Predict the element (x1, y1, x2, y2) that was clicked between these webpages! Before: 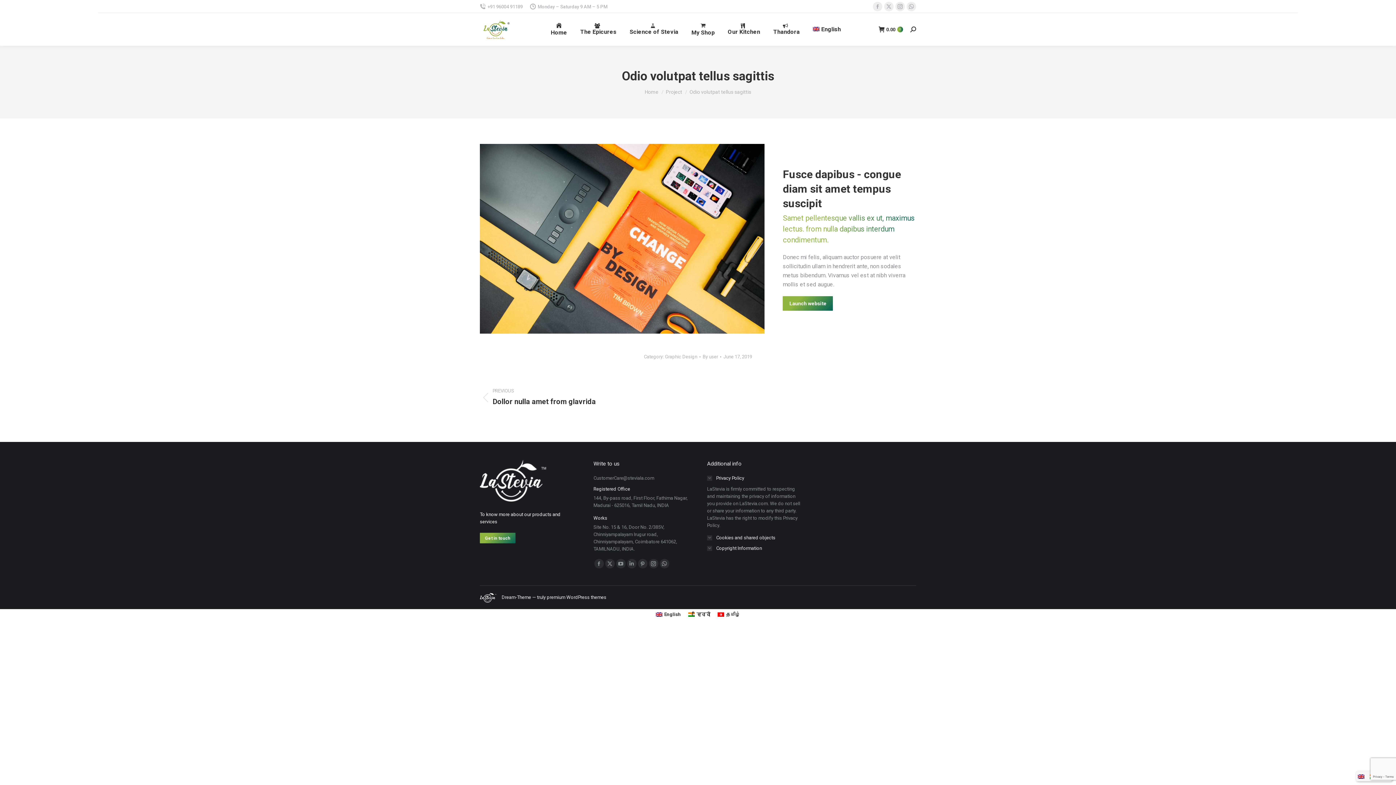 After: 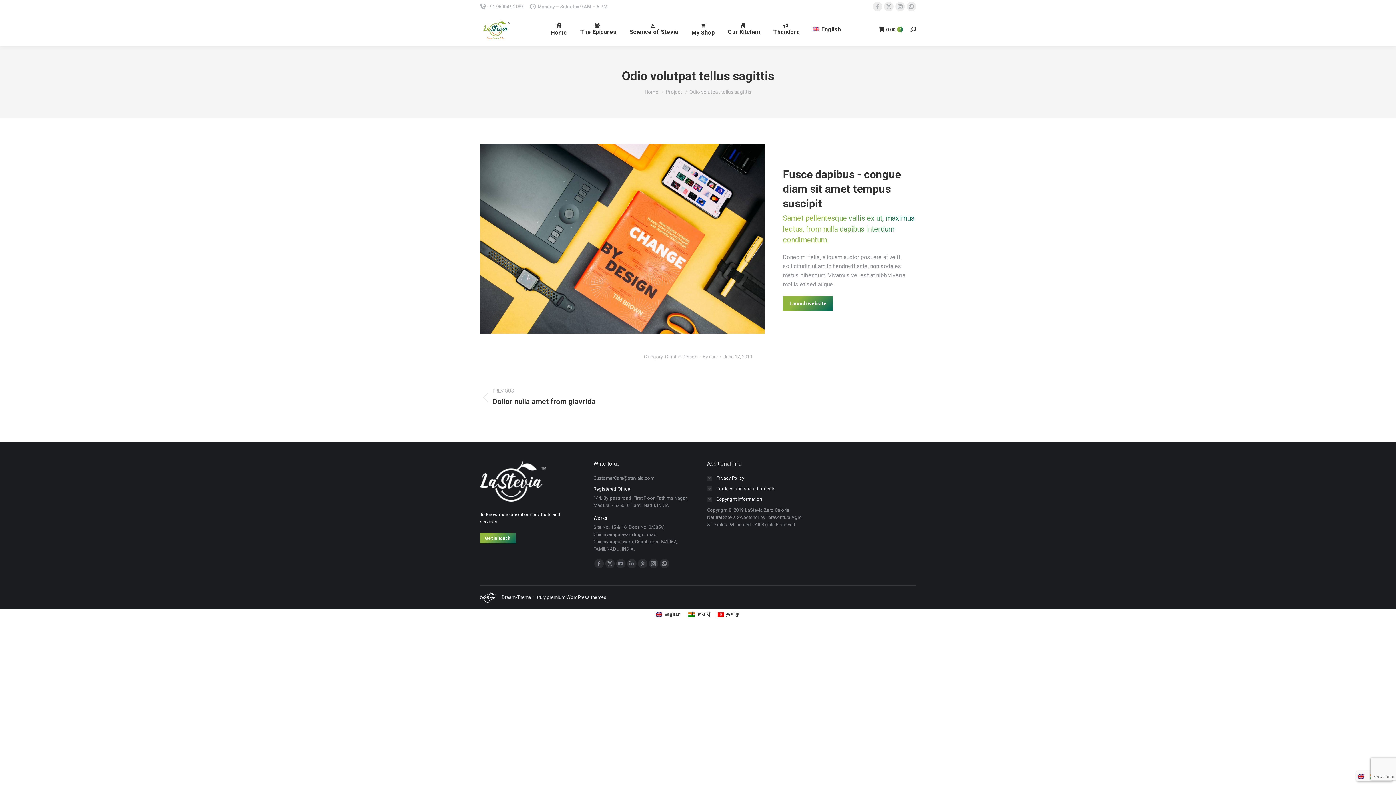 Action: label: Copyright Information bbox: (707, 545, 762, 552)